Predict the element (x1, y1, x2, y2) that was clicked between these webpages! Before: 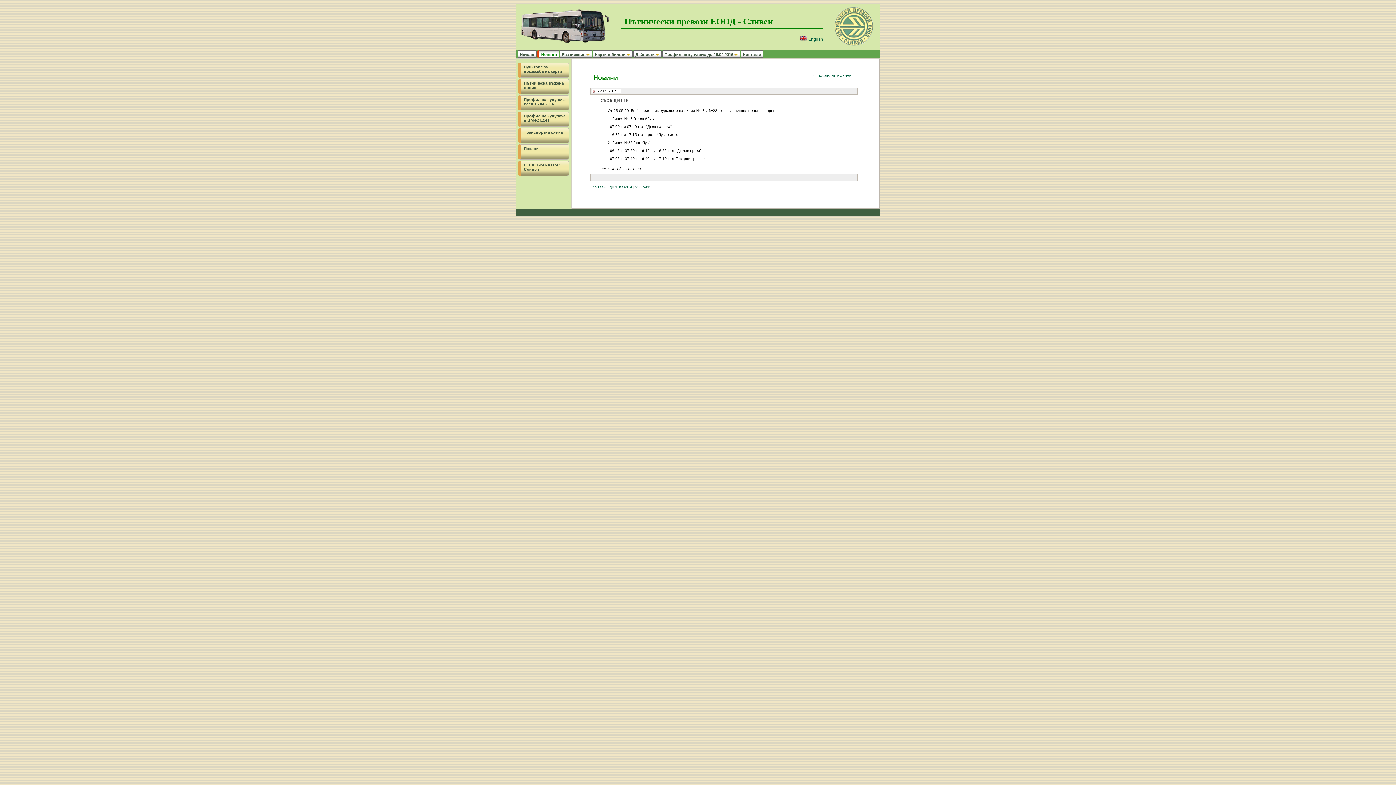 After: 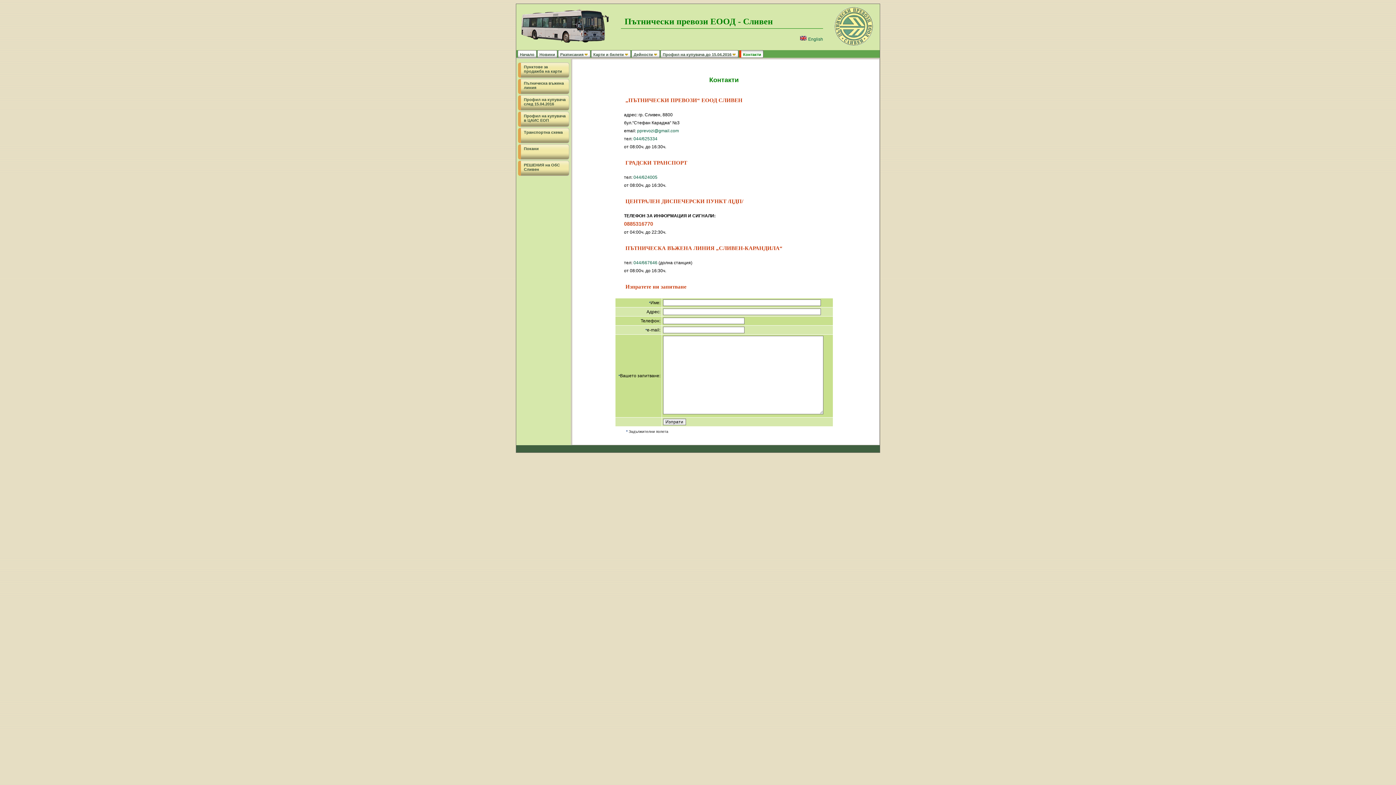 Action: bbox: (741, 50, 763, 57) label: Контакти